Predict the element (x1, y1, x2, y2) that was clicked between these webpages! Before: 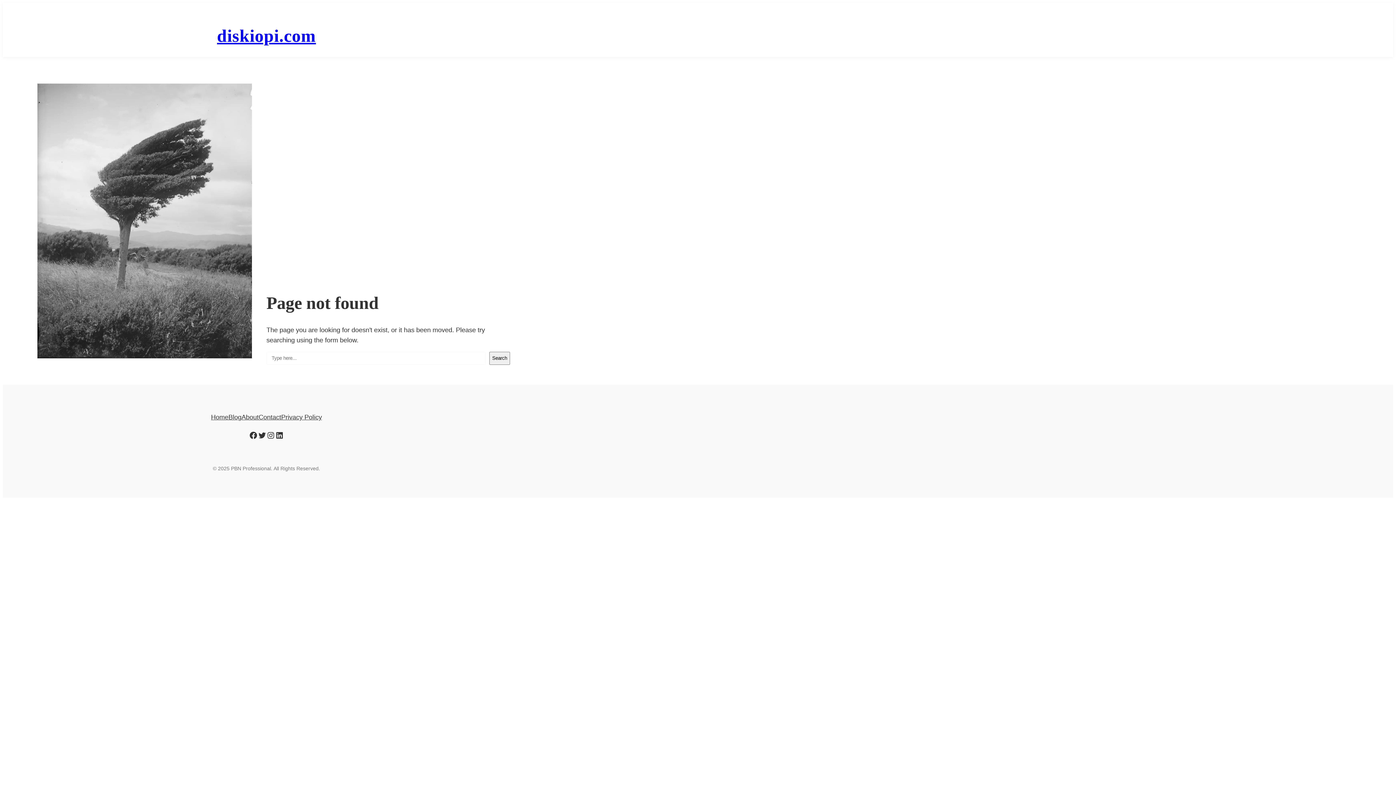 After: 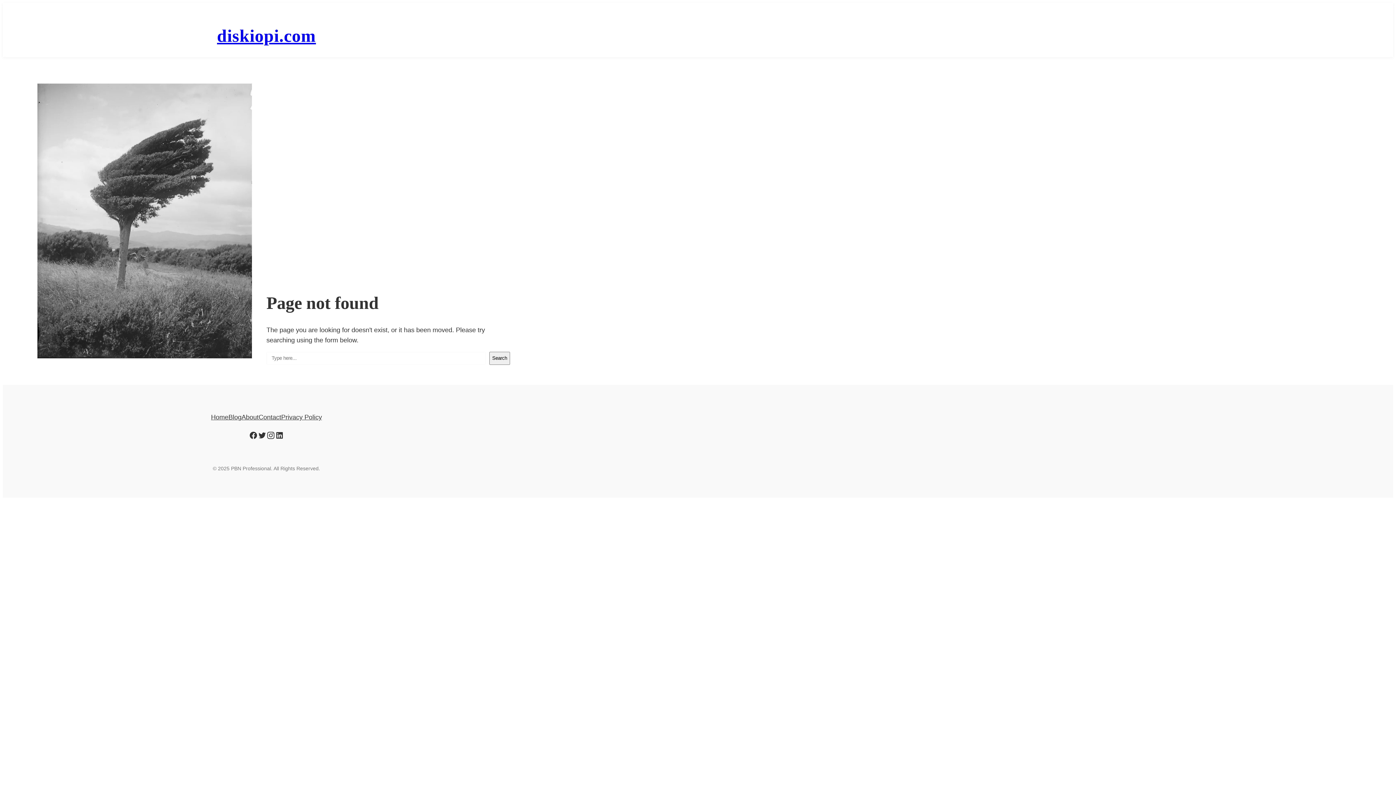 Action: bbox: (266, 431, 275, 439) label: Instagram